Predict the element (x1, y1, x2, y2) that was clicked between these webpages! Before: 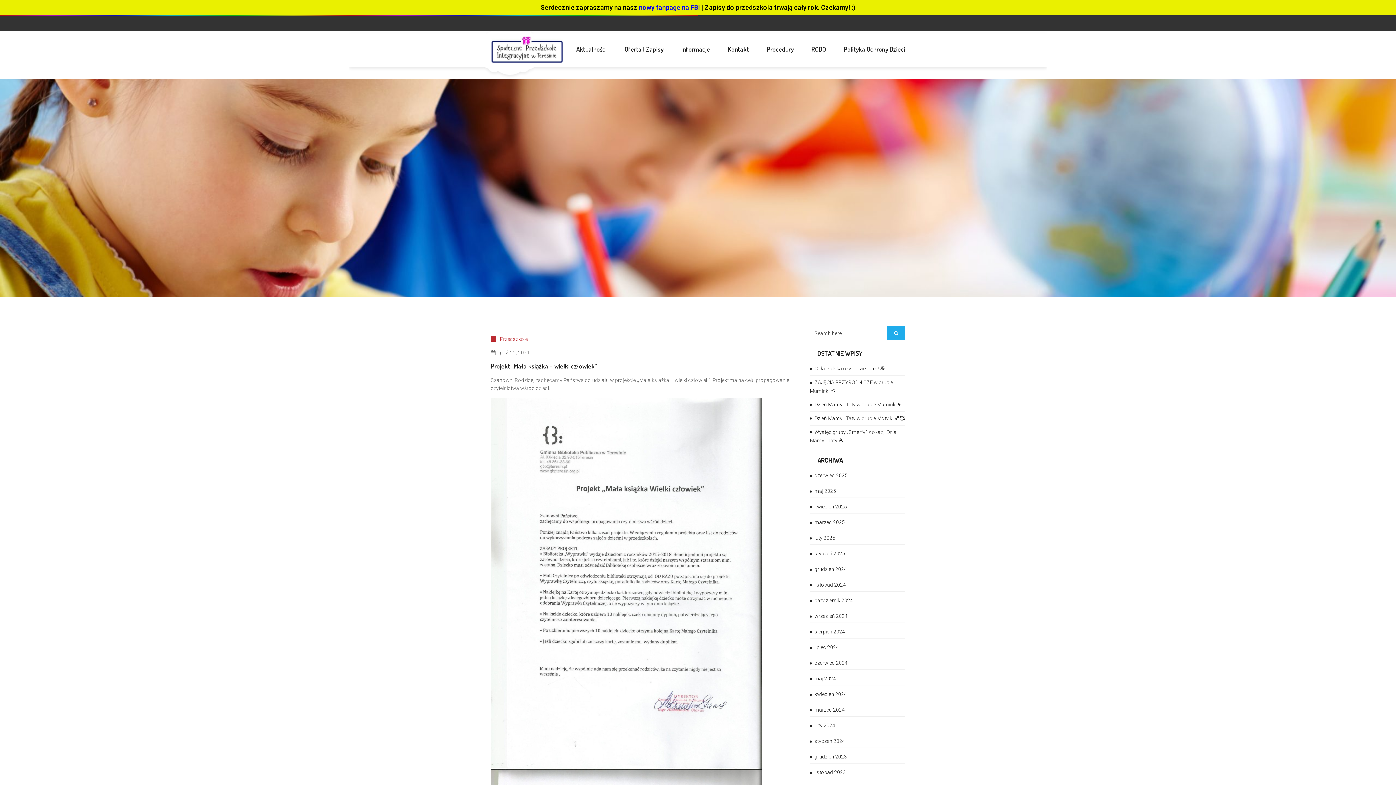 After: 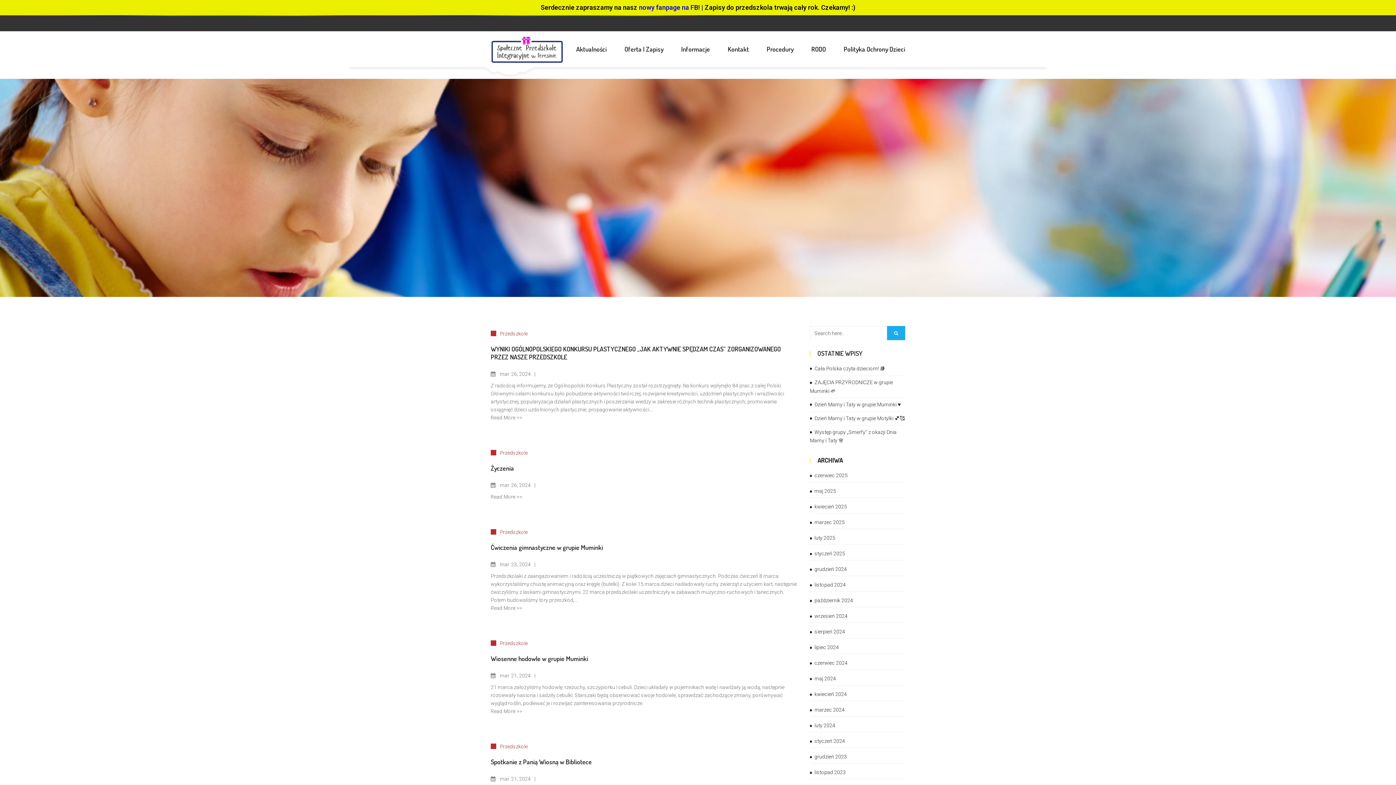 Action: label: marzec 2024 bbox: (810, 703, 844, 716)